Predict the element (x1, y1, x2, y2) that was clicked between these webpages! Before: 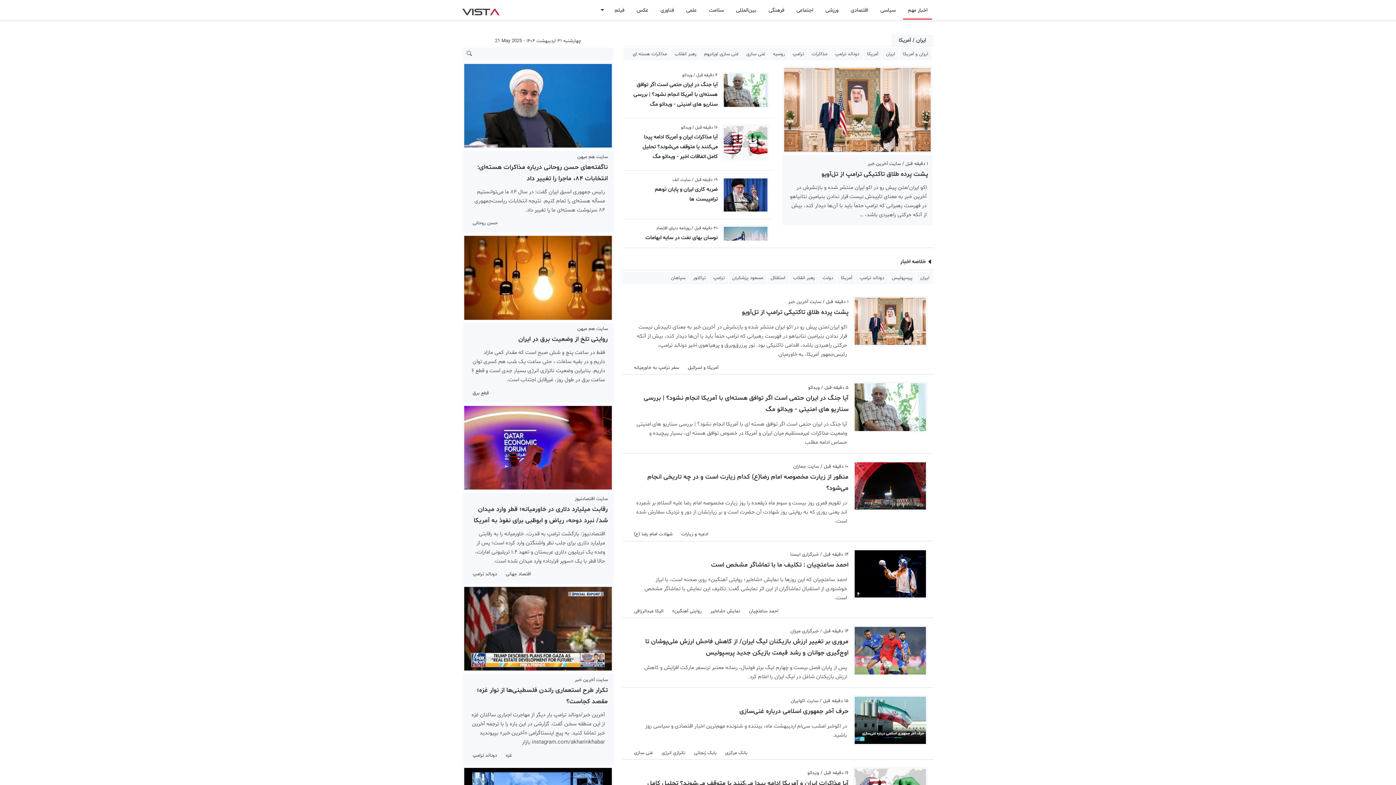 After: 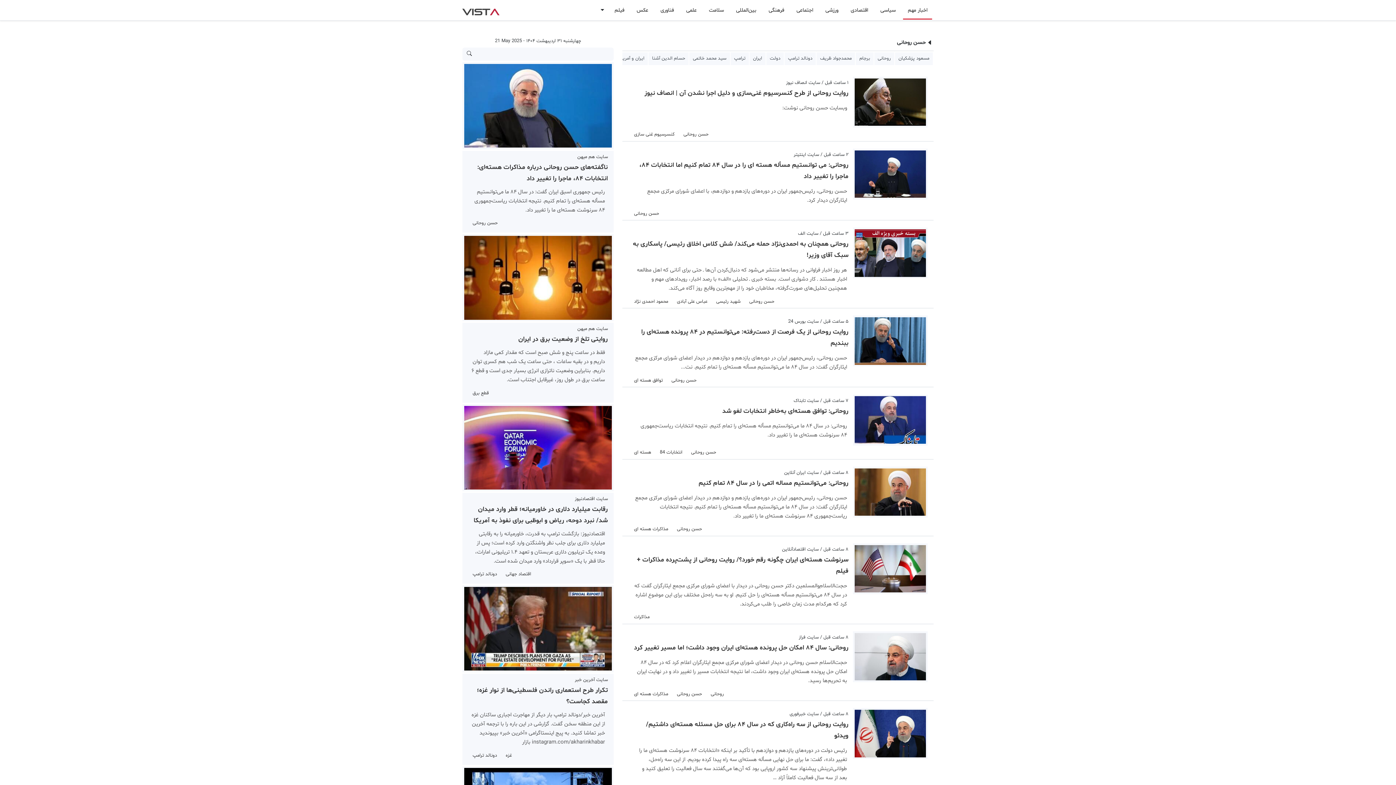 Action: label: حسن روحانی bbox: (472, 217, 497, 227)